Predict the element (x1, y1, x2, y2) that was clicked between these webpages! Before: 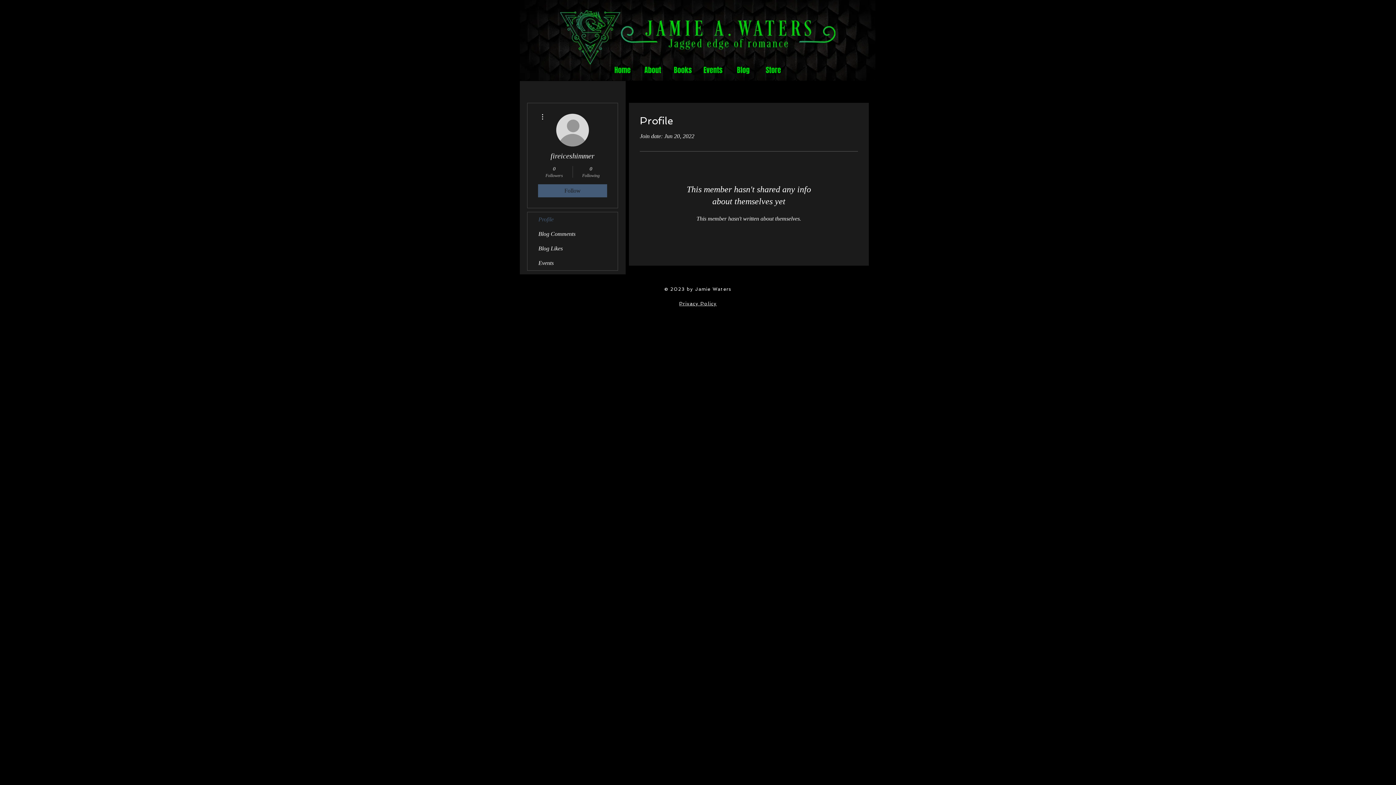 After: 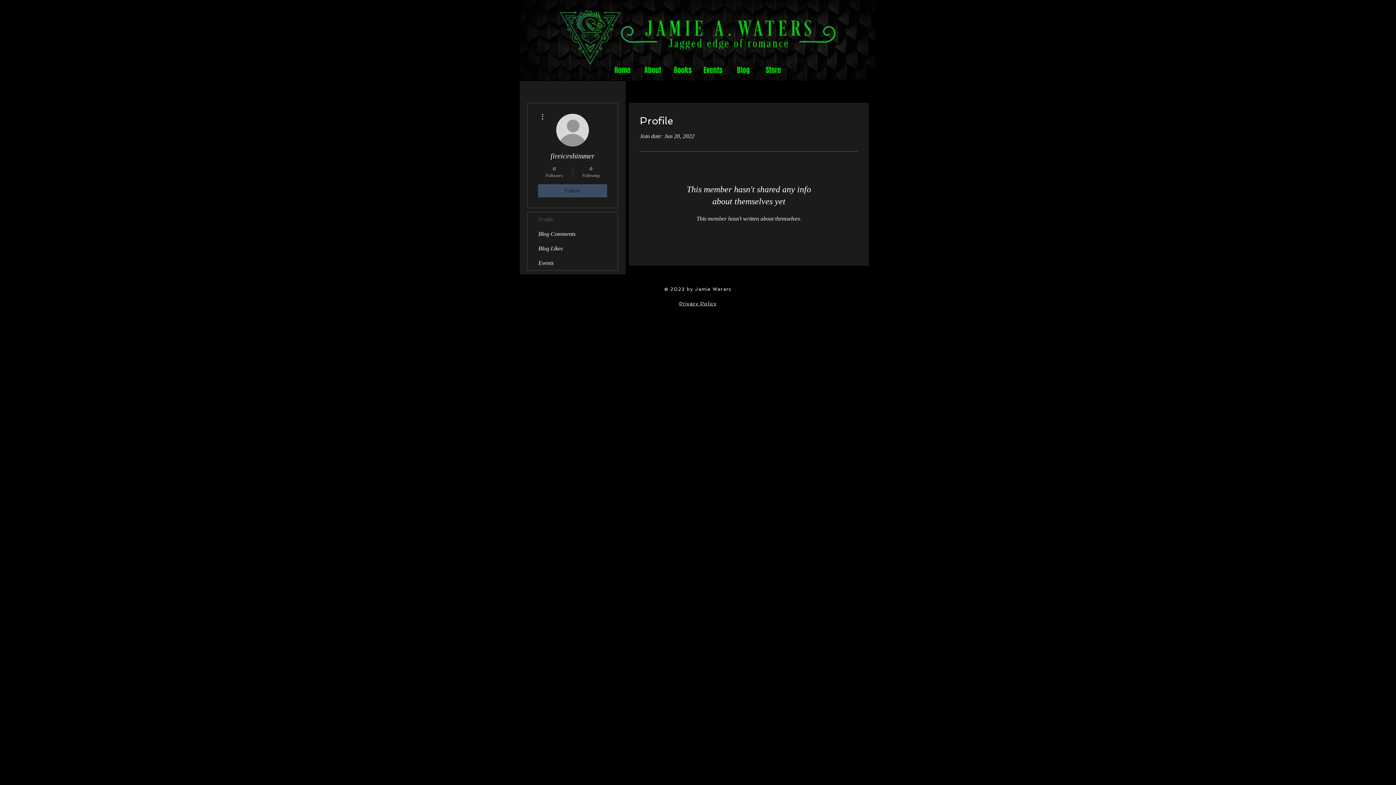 Action: label: Follow bbox: (538, 184, 607, 197)